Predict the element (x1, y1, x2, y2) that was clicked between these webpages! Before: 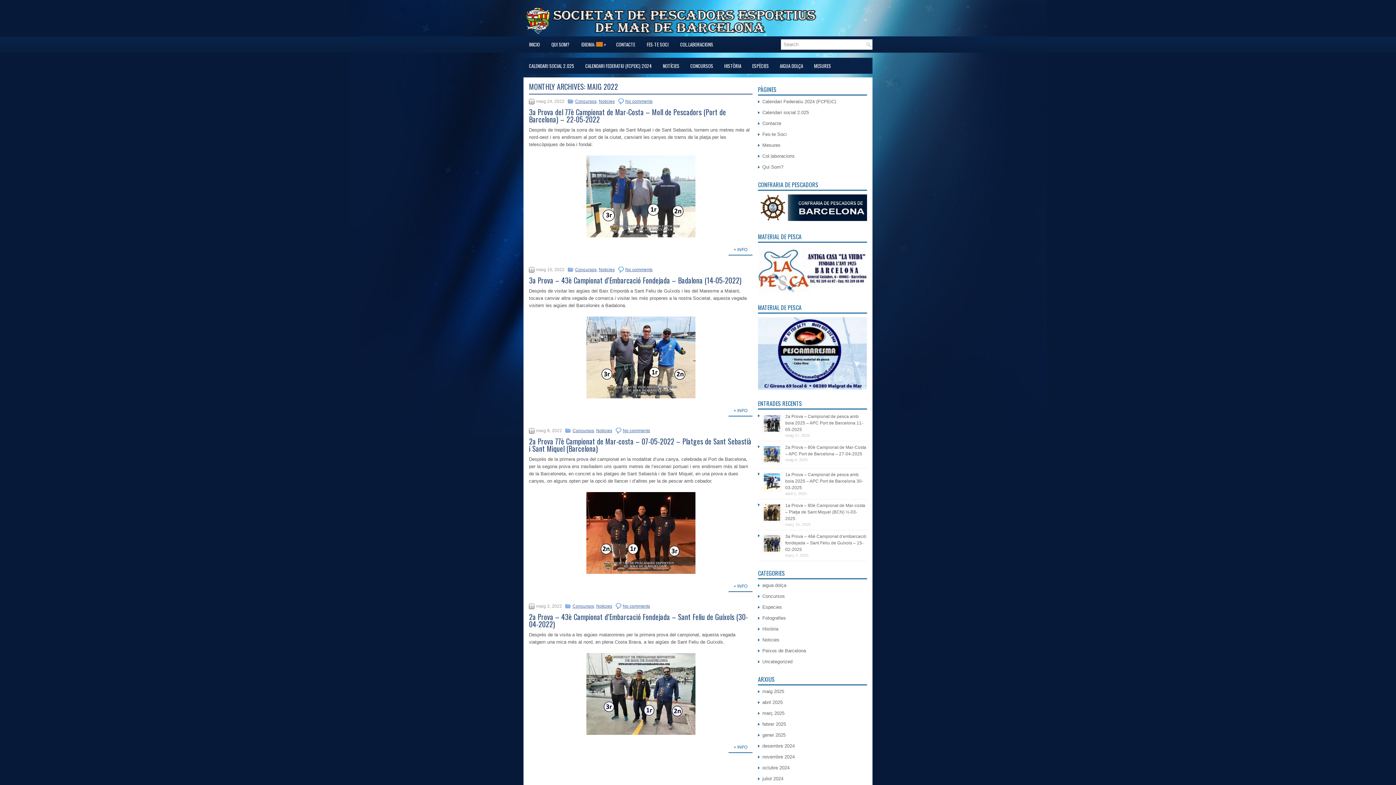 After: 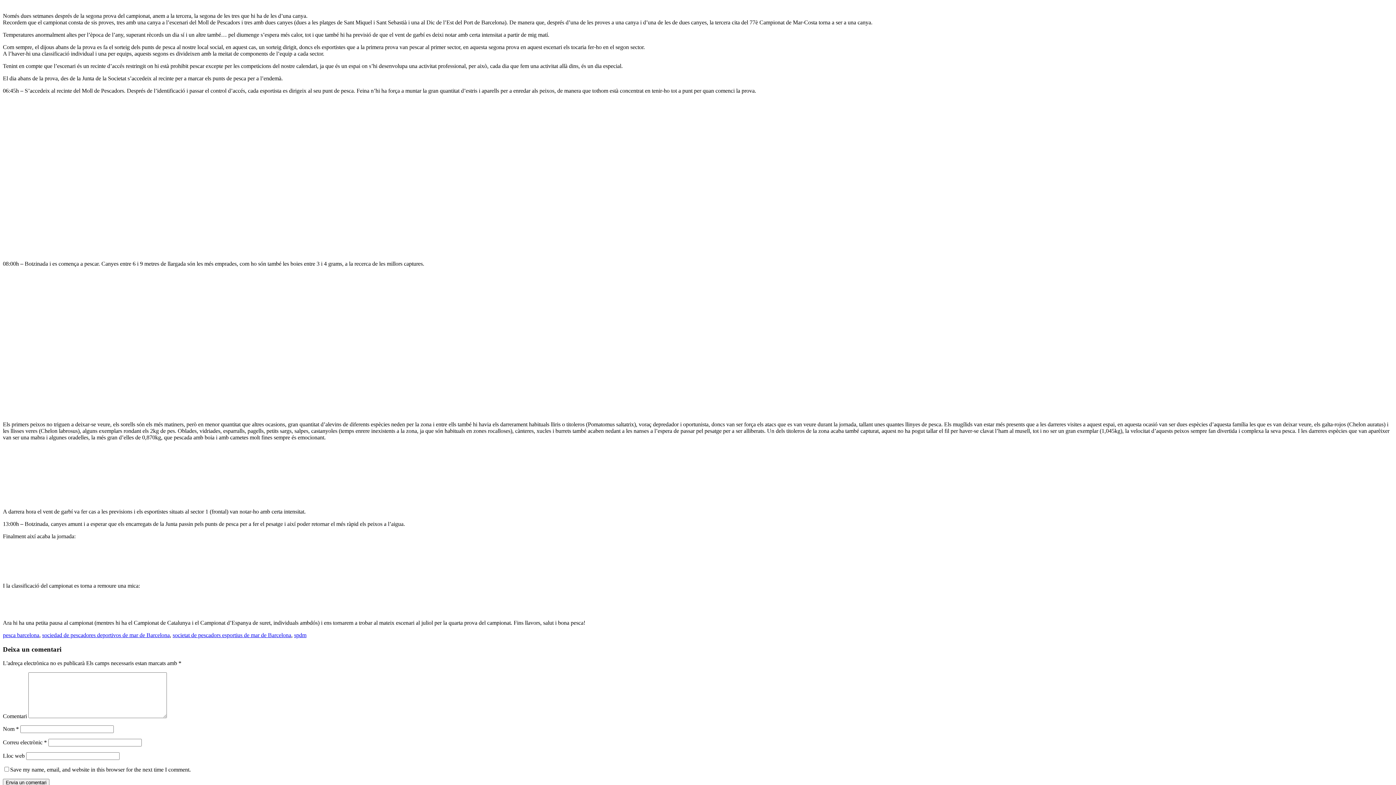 Action: label: + INFO bbox: (728, 244, 752, 255)